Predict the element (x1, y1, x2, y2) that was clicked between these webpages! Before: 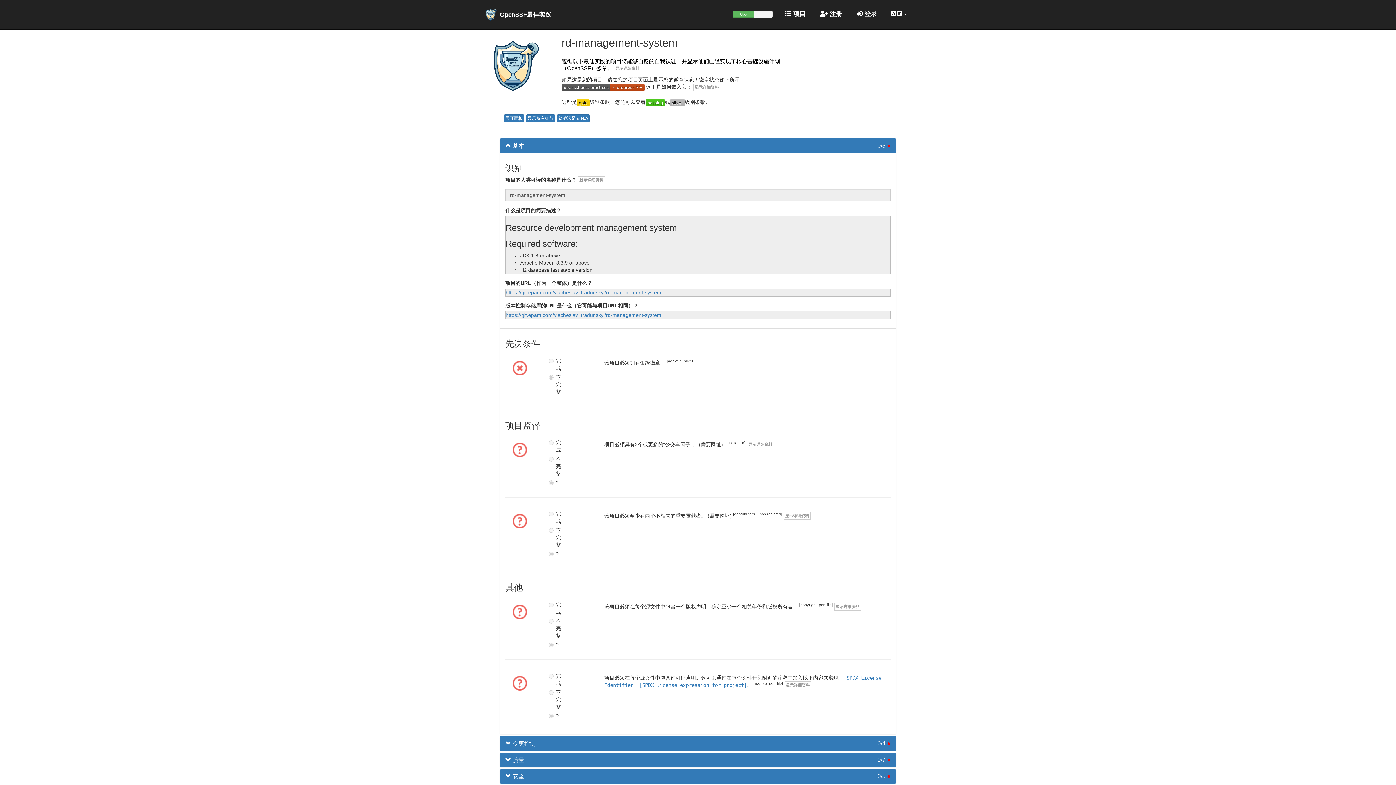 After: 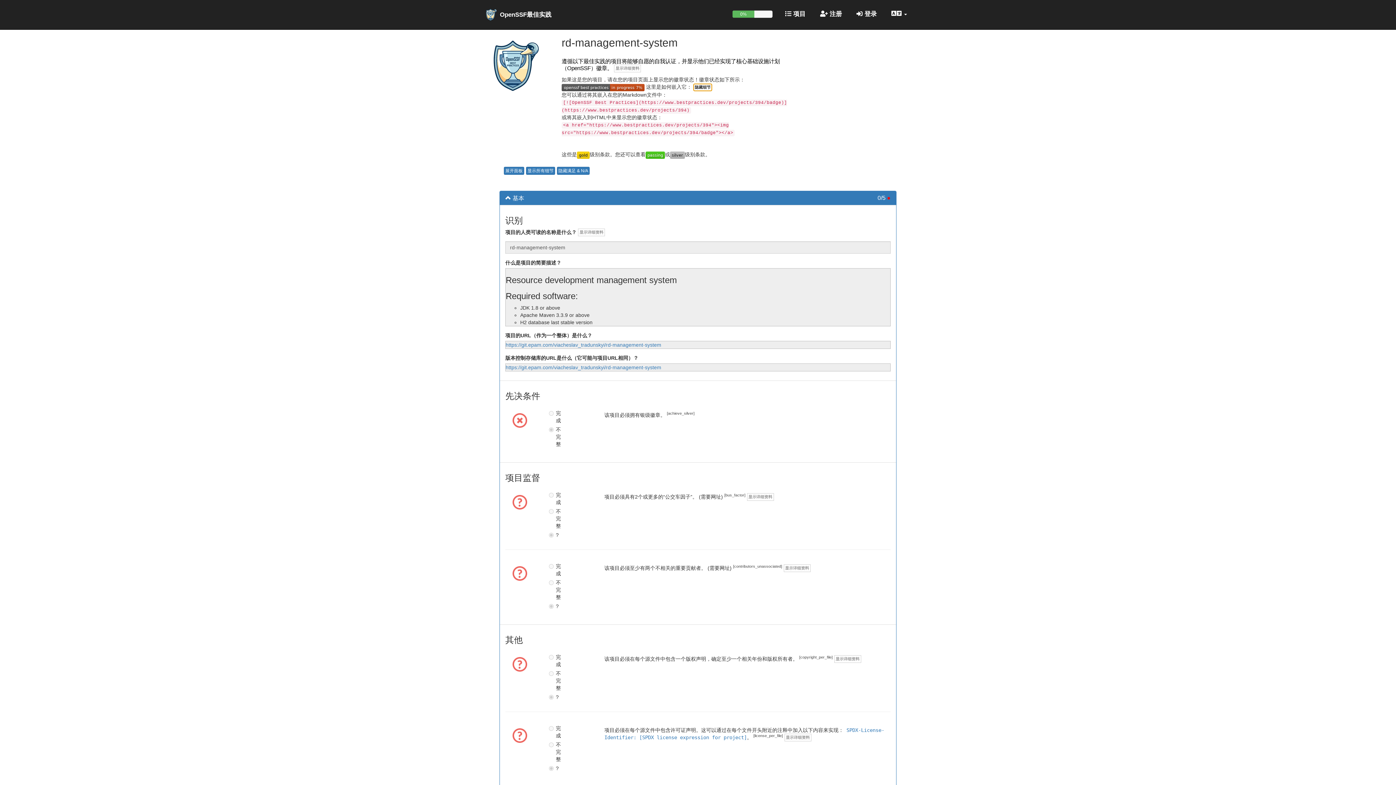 Action: label: 显示详细资料 bbox: (693, 83, 720, 91)